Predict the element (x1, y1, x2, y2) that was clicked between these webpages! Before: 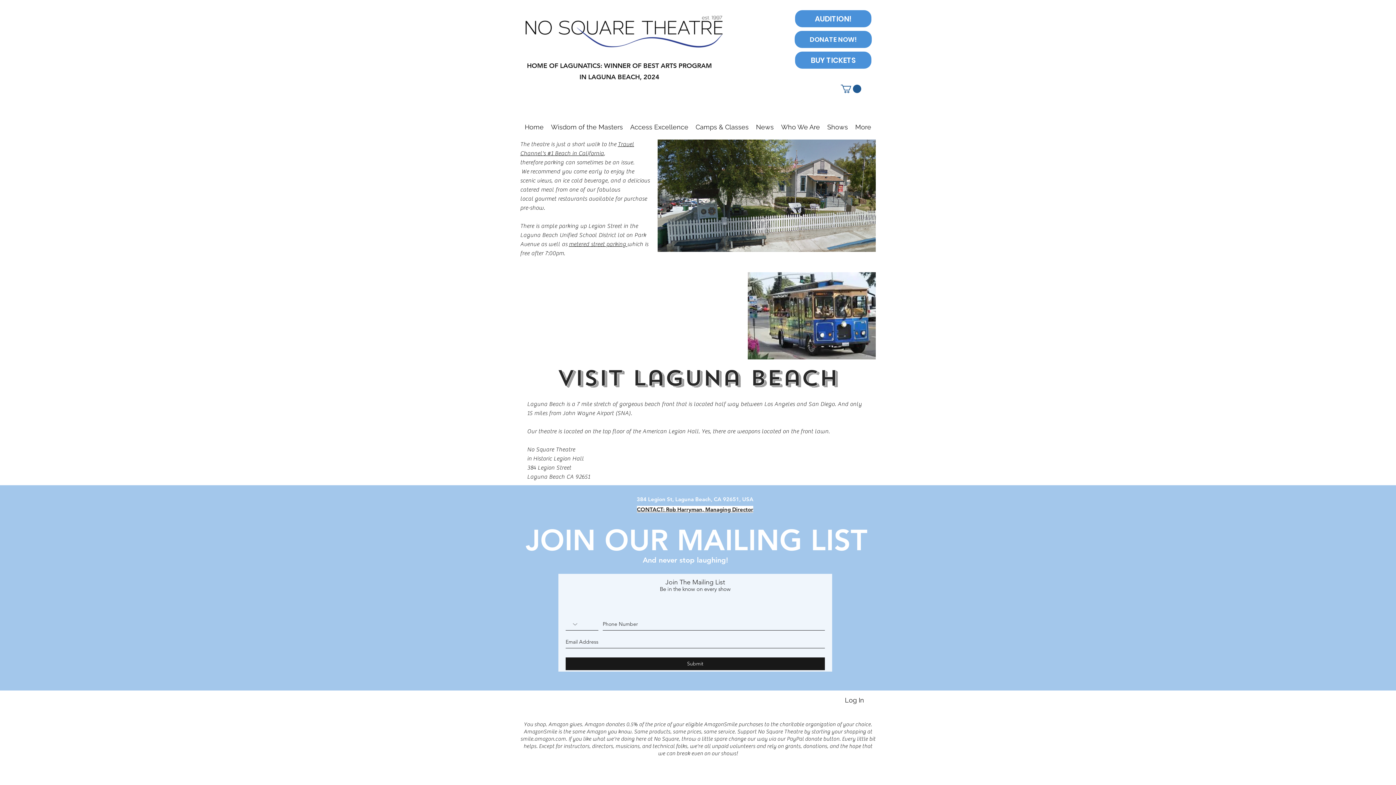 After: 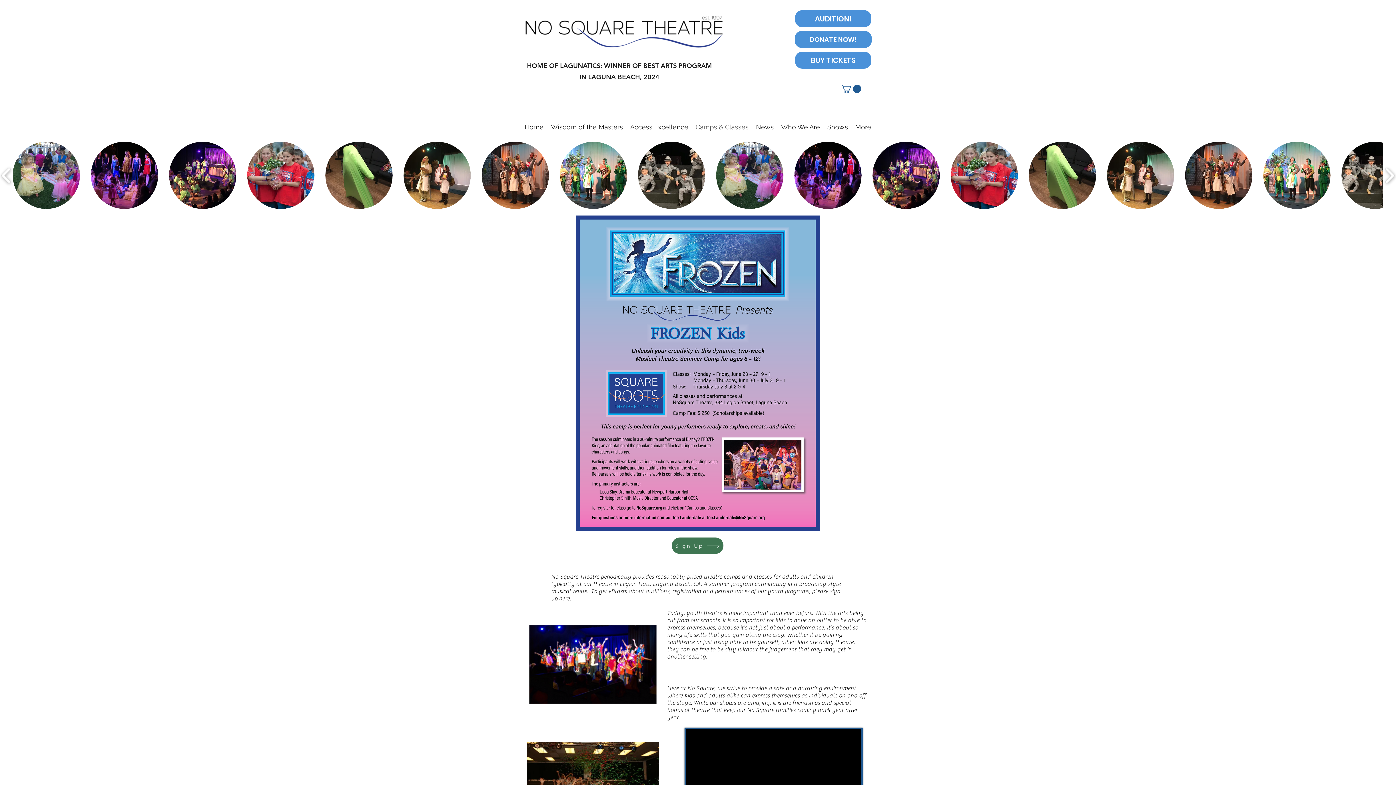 Action: label: Camps & Classes bbox: (692, 118, 752, 135)